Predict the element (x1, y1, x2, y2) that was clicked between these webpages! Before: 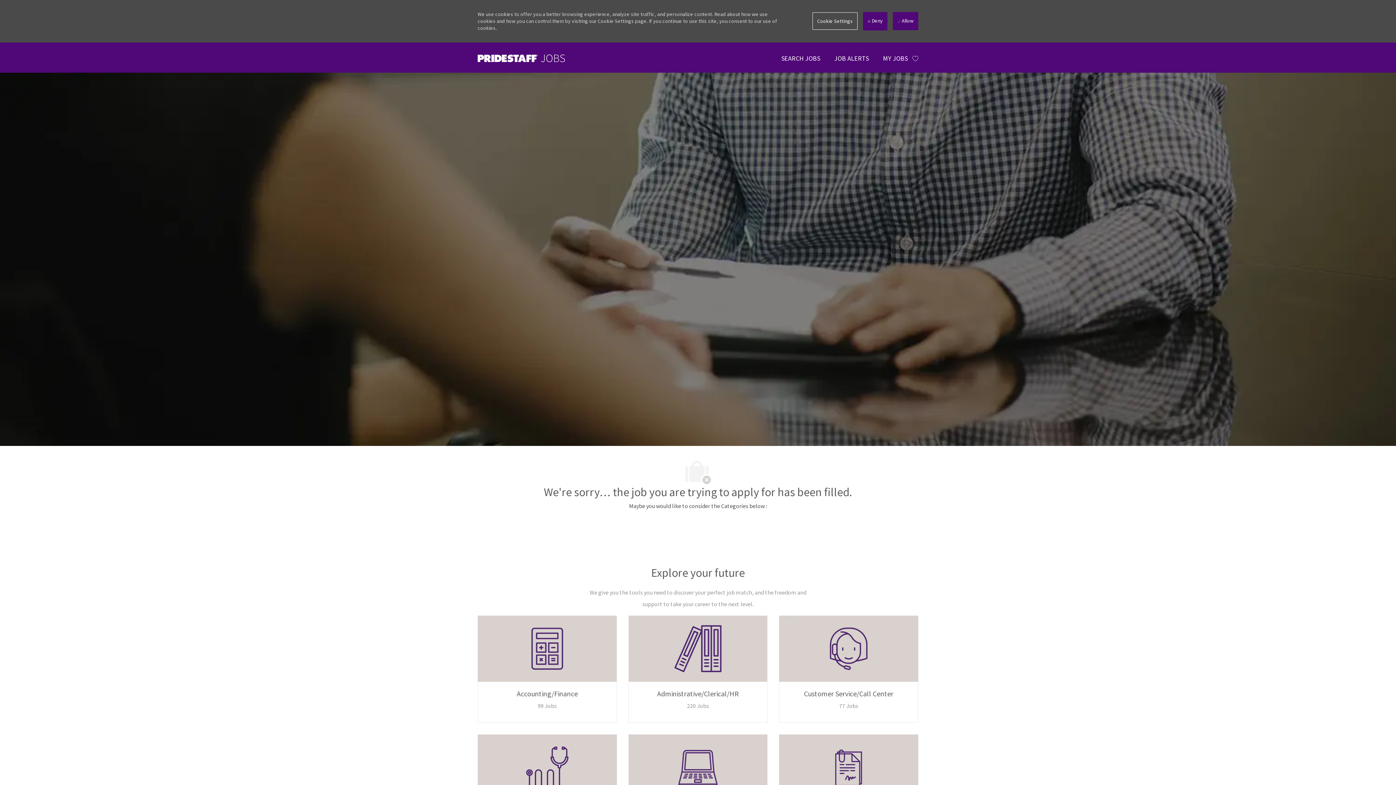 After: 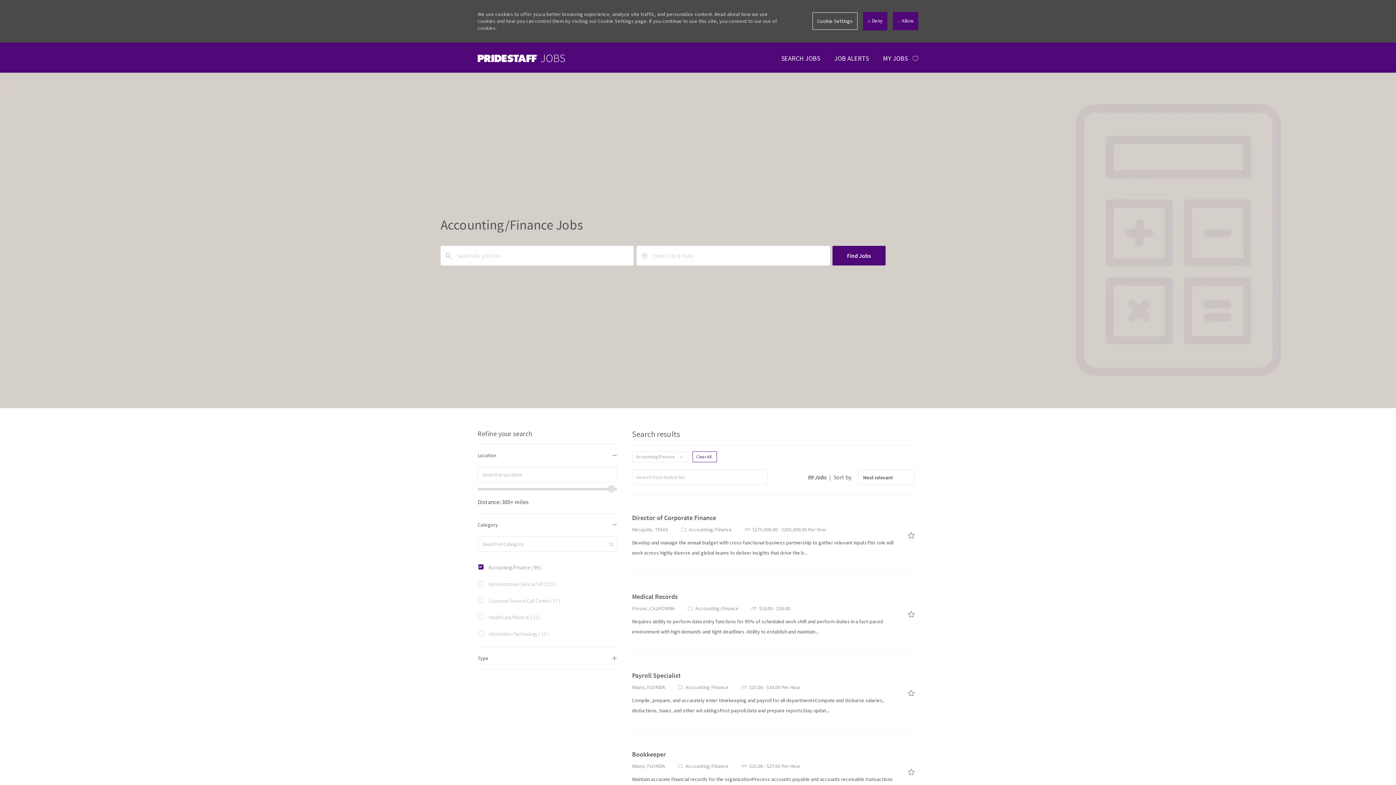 Action: bbox: (477, 615, 616, 723) label: Accounting/Finance

99 Jobs